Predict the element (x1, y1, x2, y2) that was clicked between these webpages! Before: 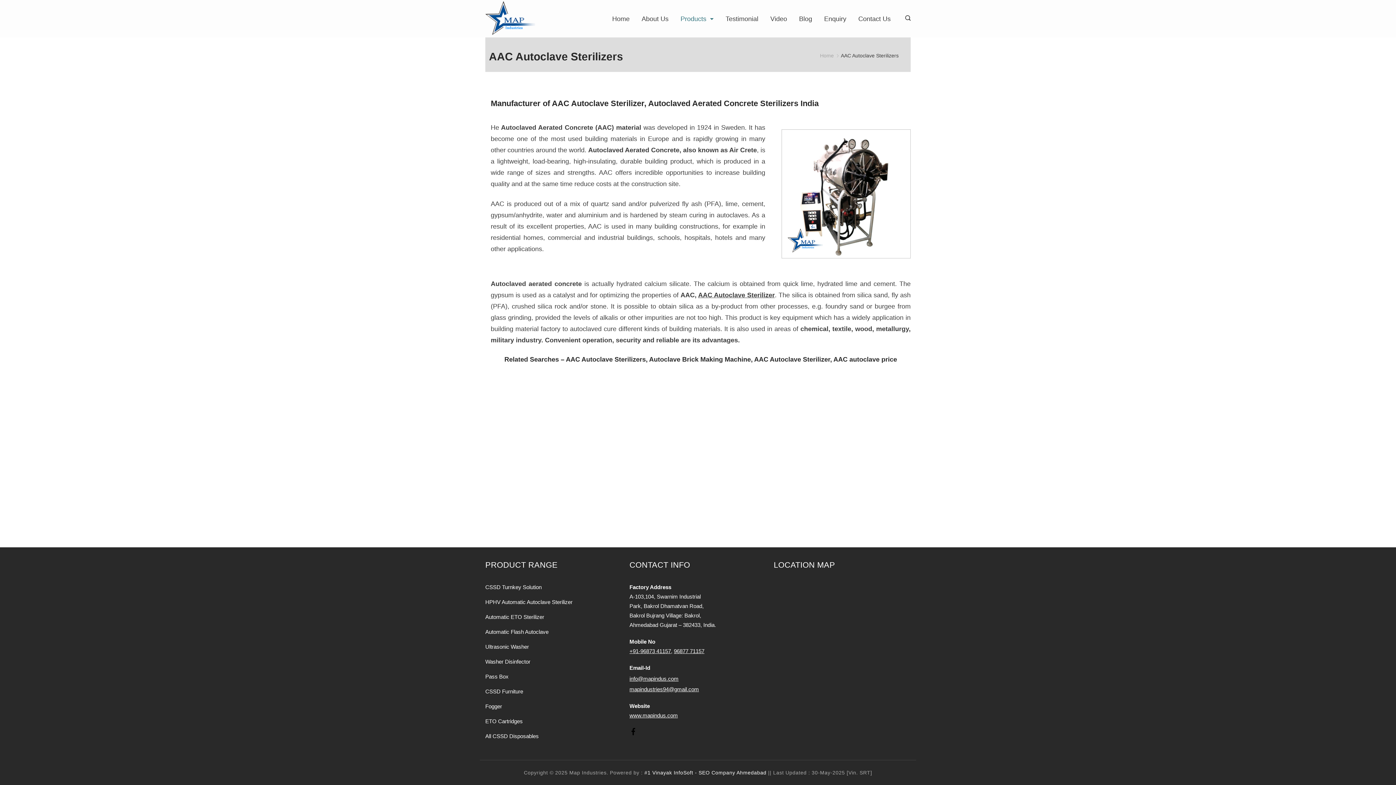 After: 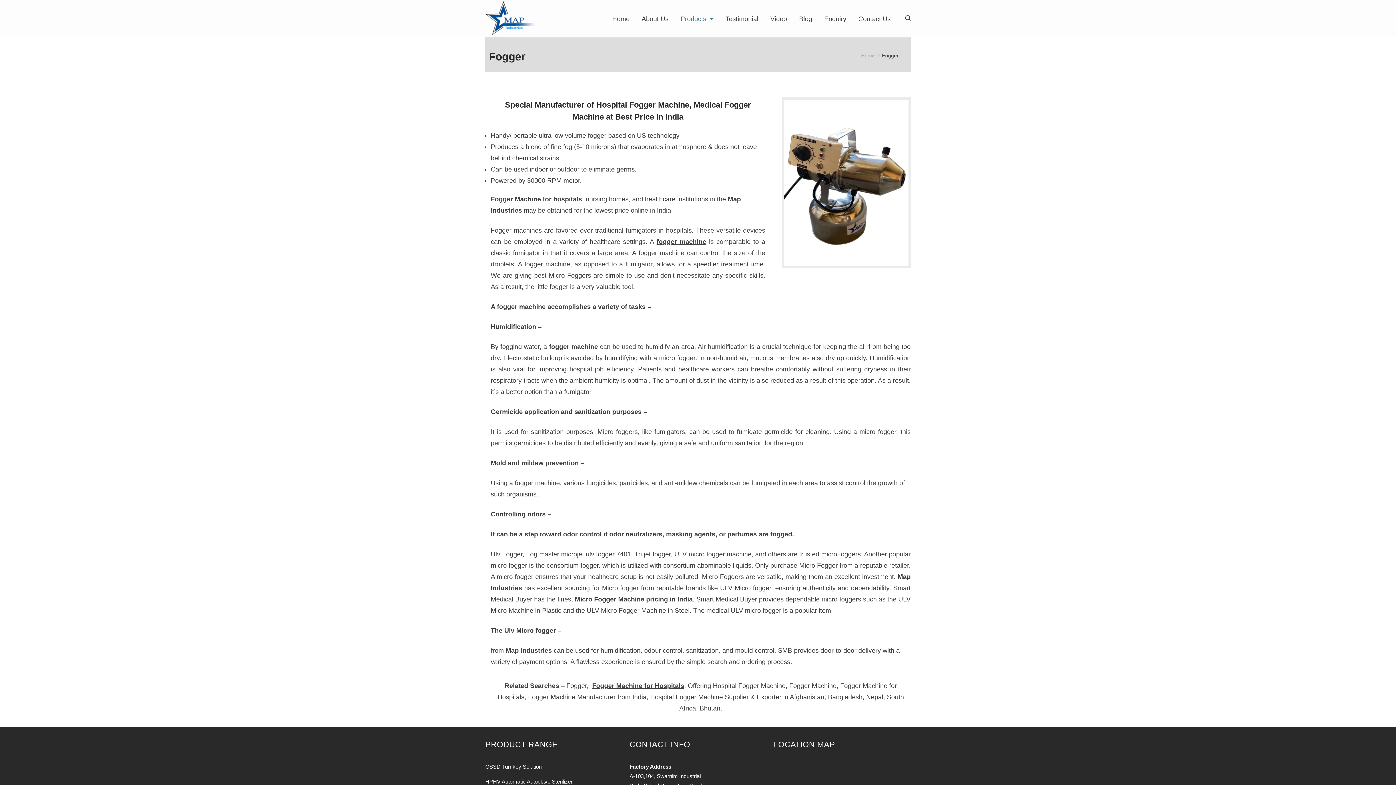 Action: label: Fogger bbox: (485, 703, 502, 709)